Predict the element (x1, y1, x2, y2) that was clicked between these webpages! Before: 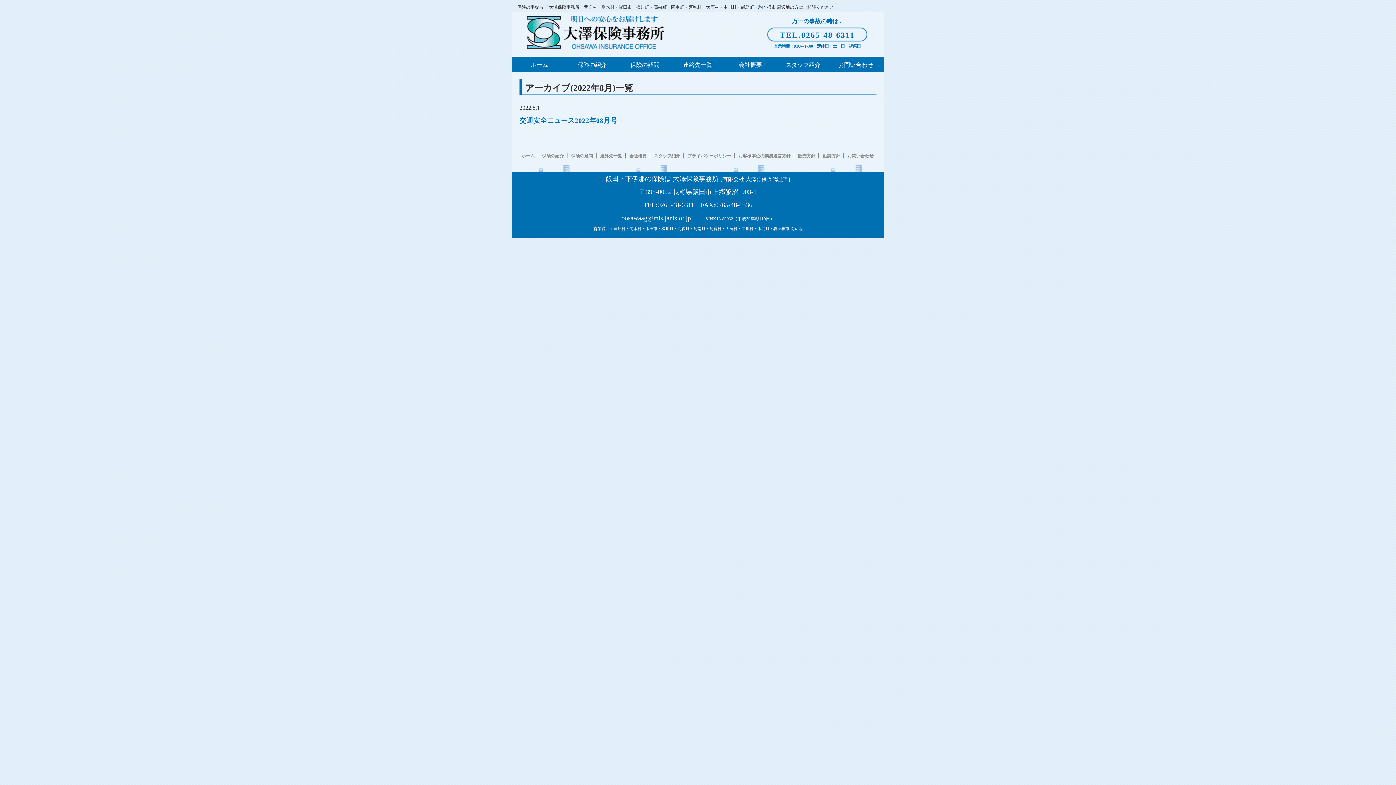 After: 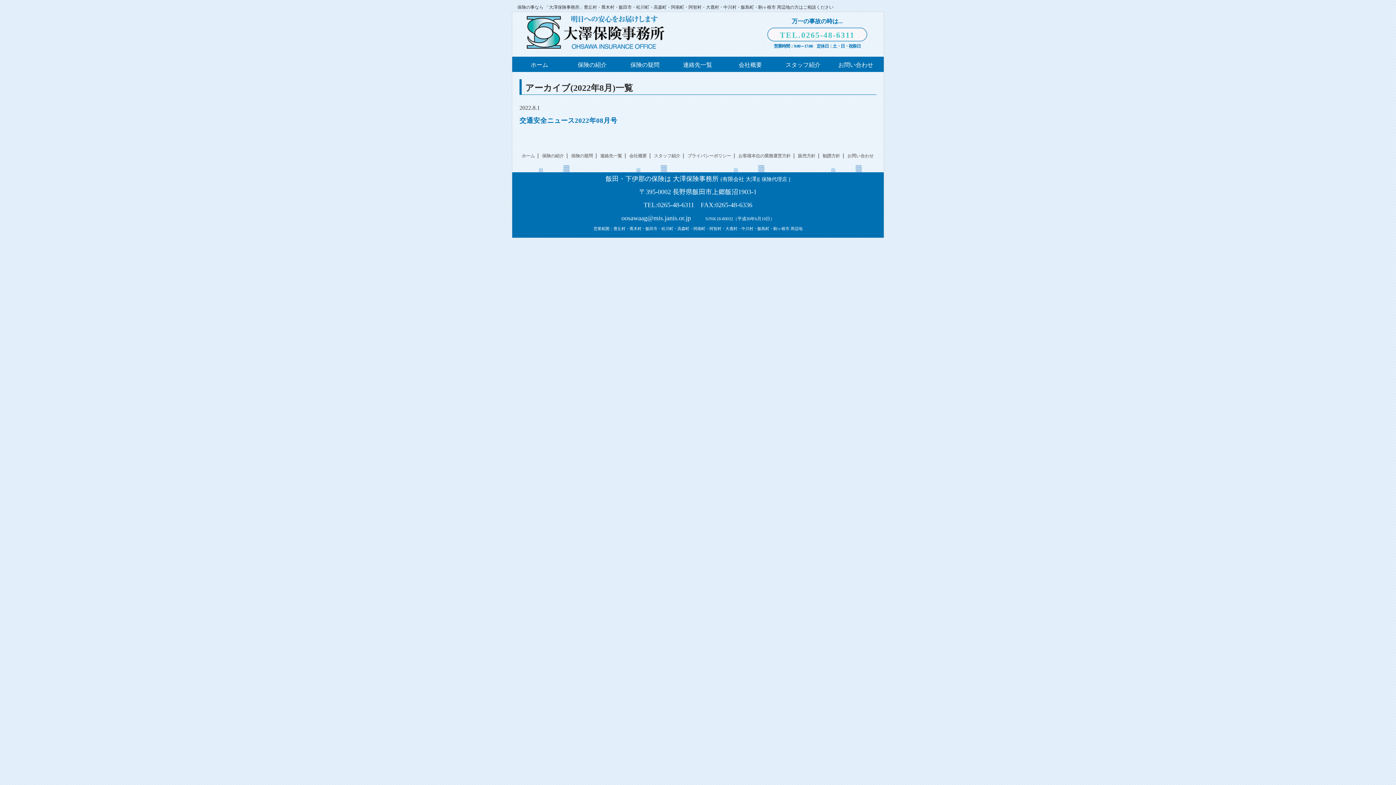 Action: label: TEL.0265-48-6311 bbox: (767, 27, 867, 41)